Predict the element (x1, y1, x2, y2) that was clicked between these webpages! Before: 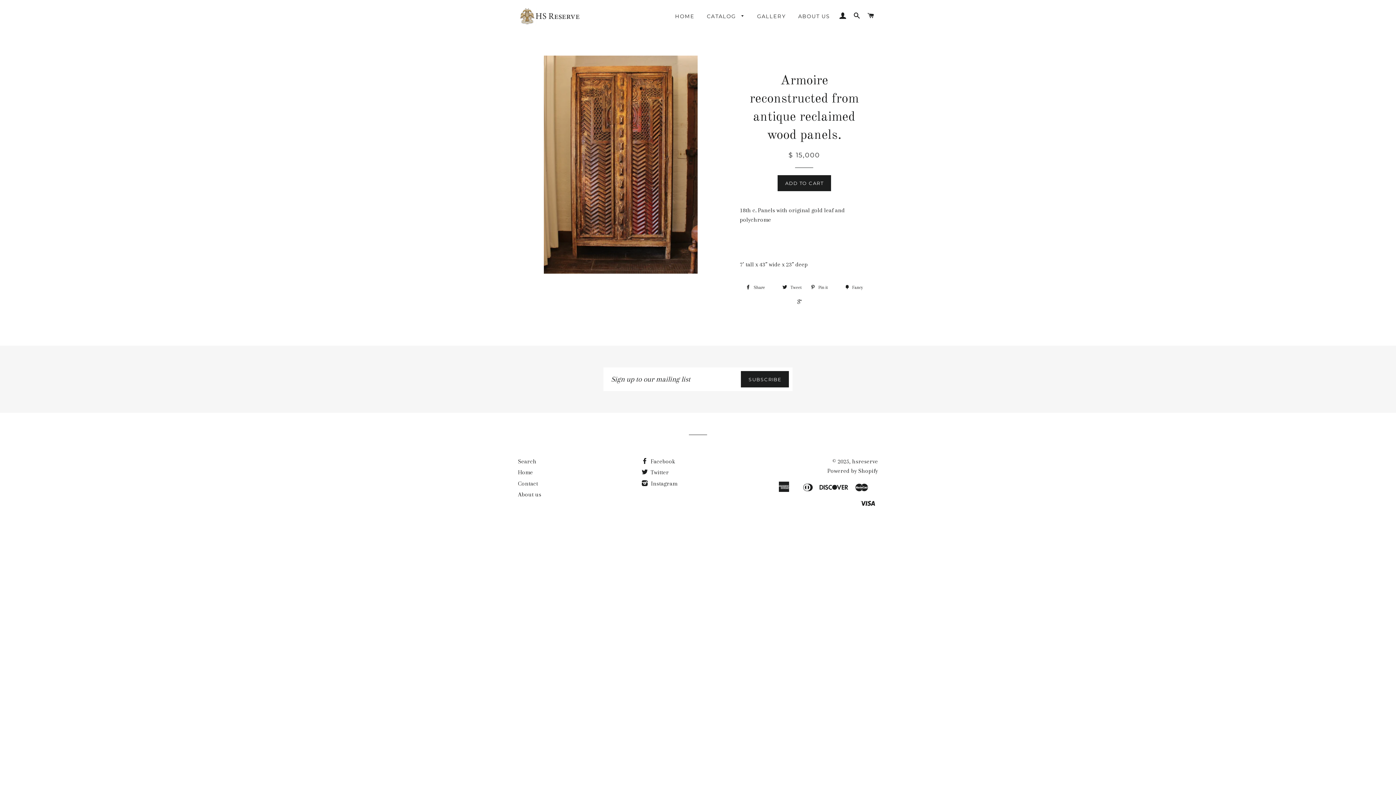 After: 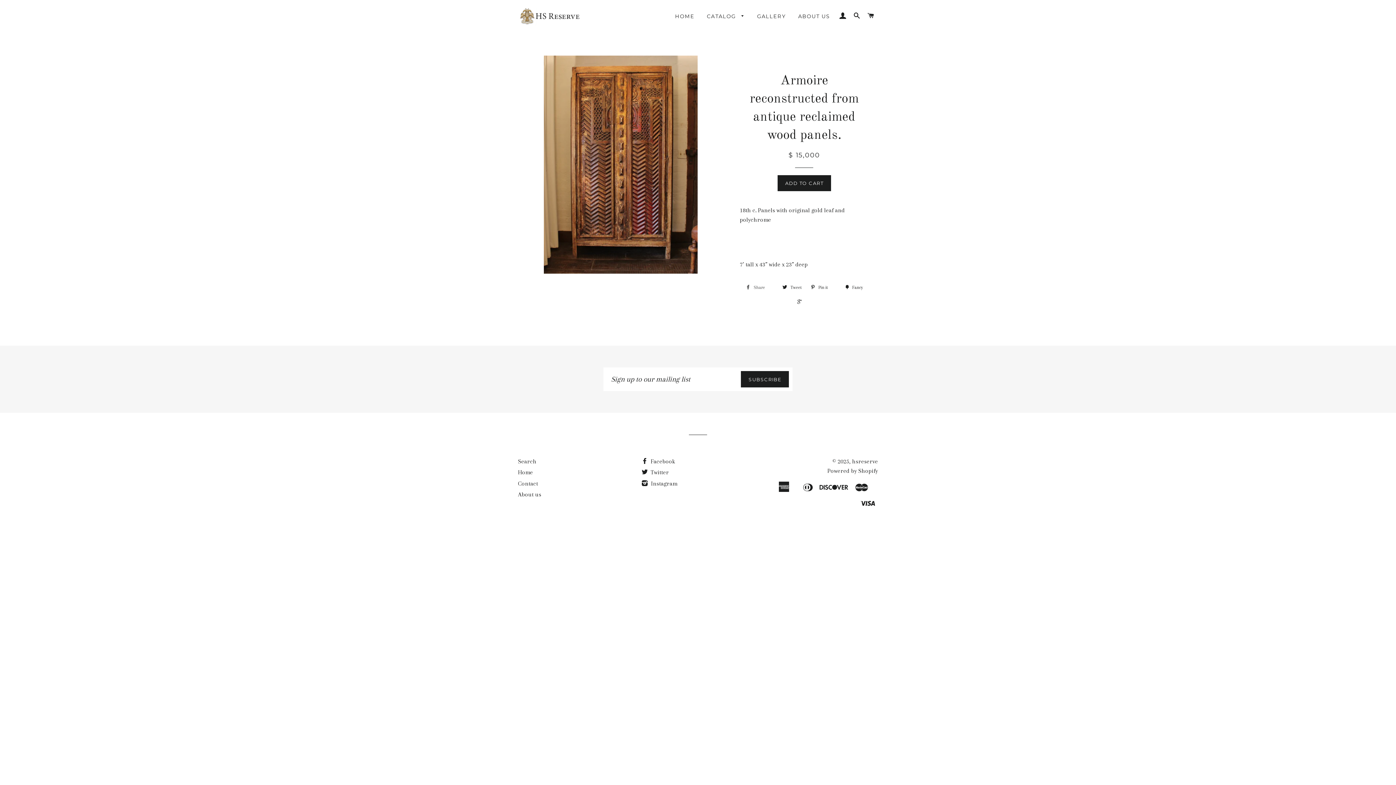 Action: bbox: (742, 282, 777, 293) label:  Share 0